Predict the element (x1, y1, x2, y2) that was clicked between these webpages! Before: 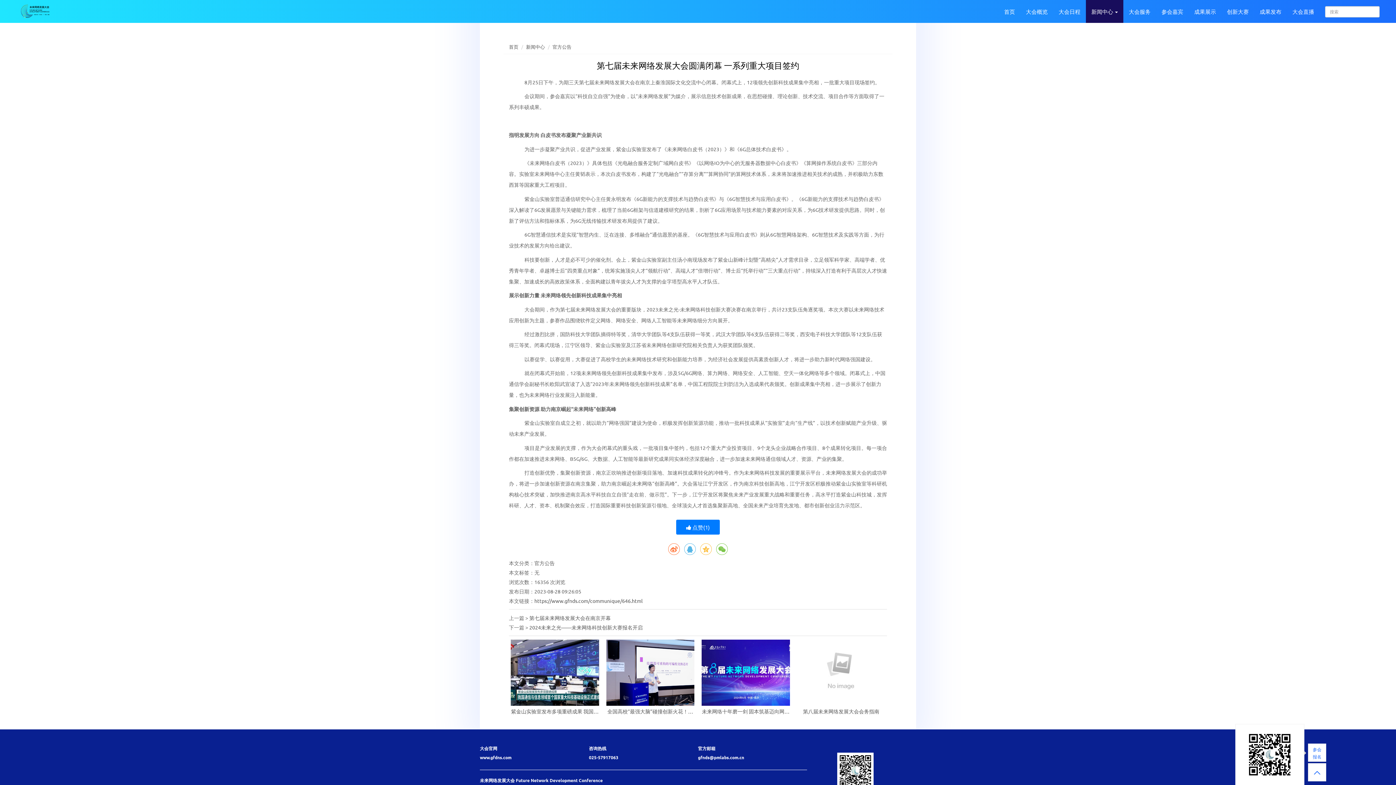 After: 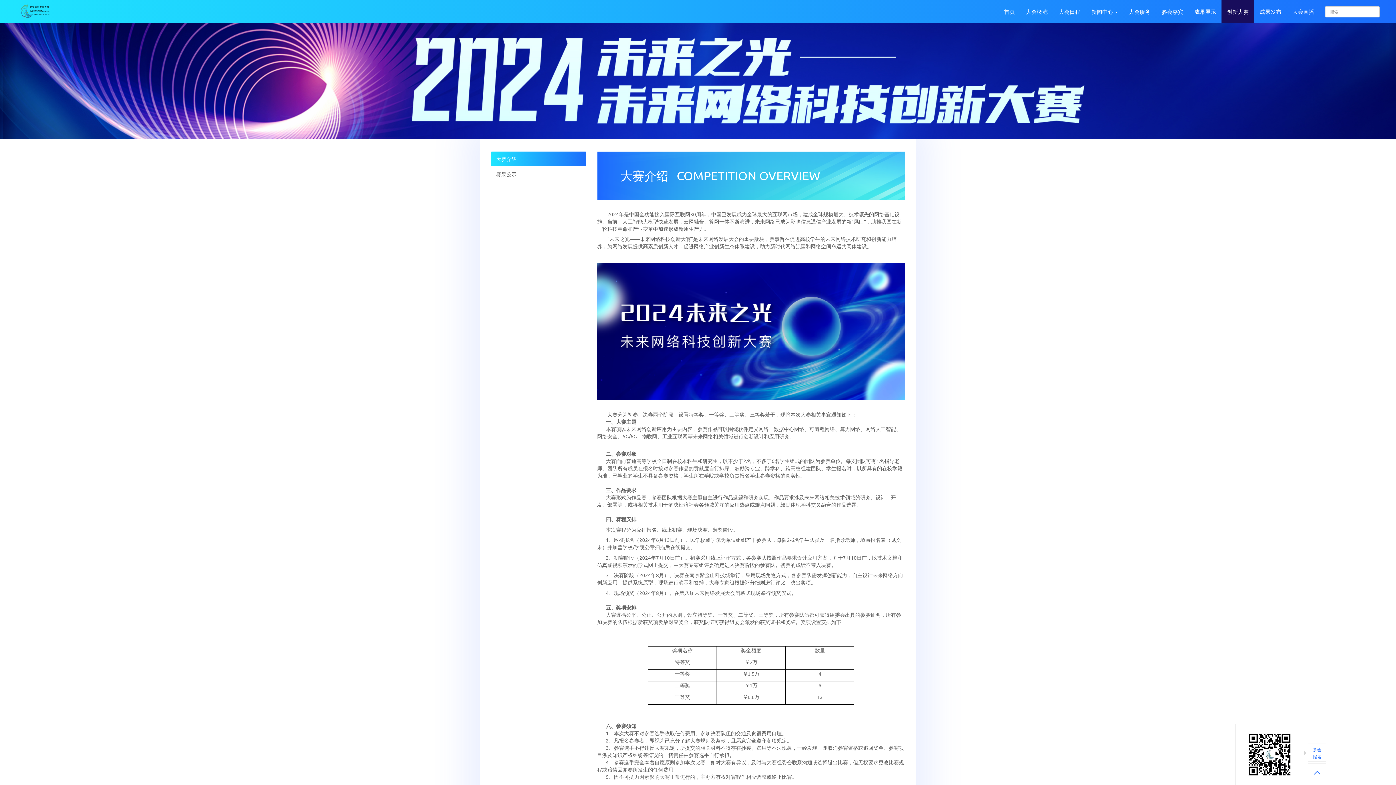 Action: bbox: (1221, 0, 1254, 22) label: 创新大赛